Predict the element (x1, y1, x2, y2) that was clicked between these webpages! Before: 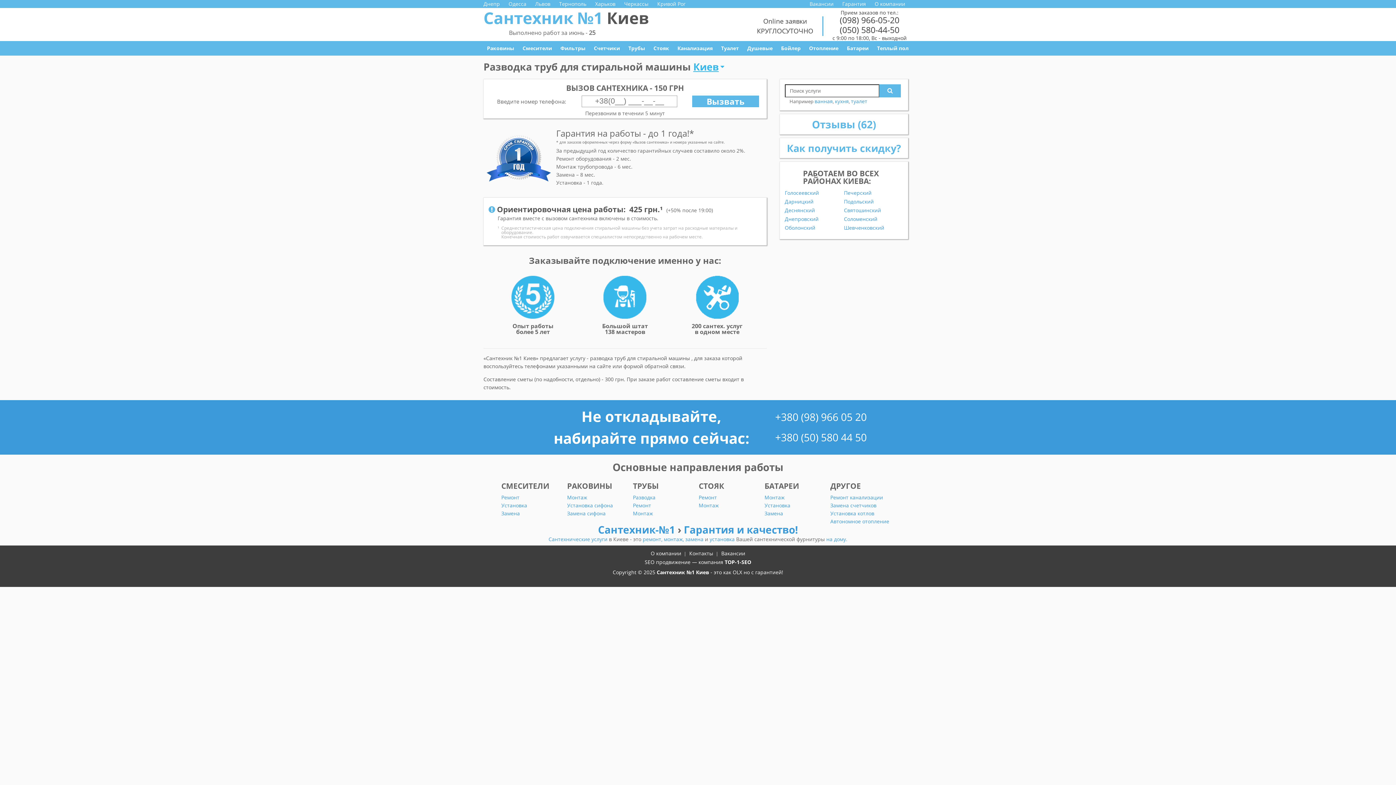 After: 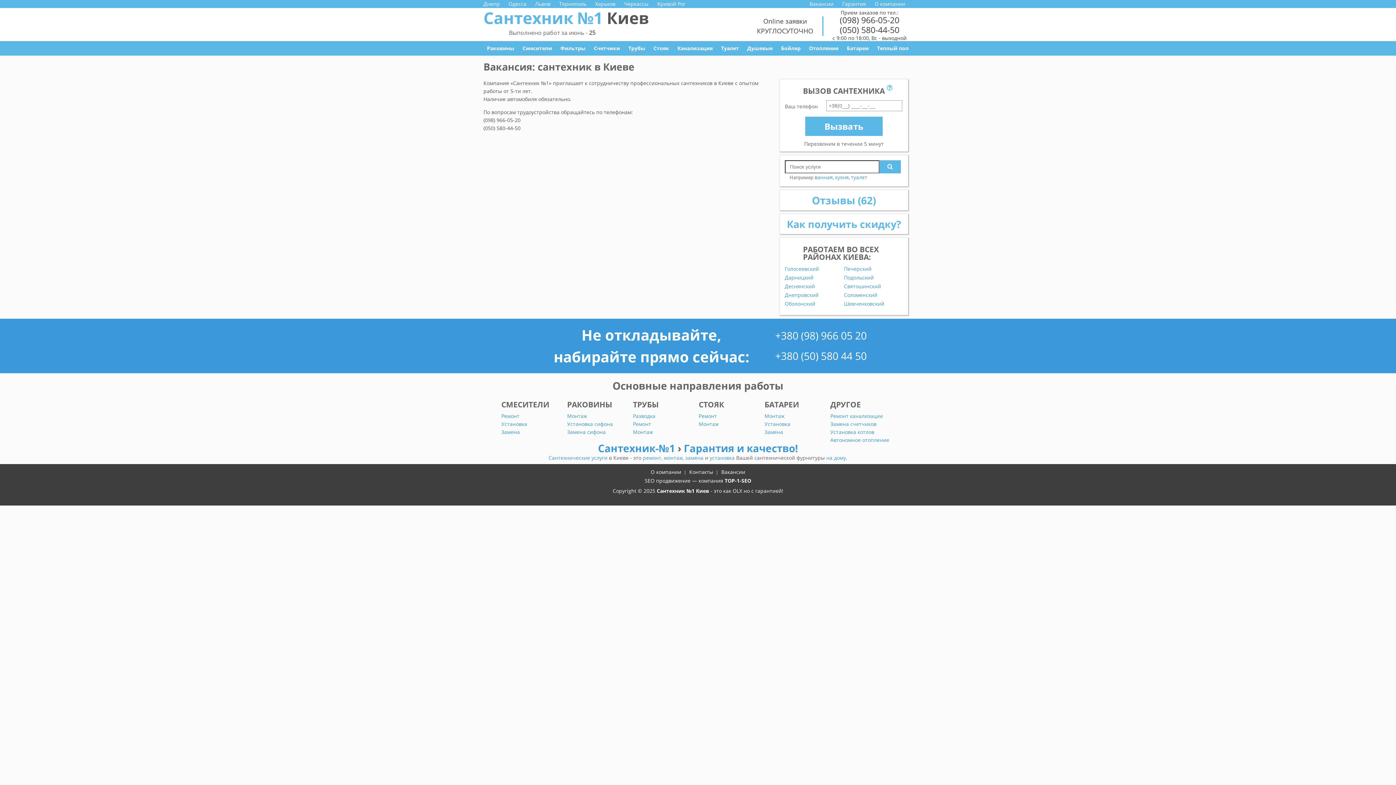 Action: label: Вакансии bbox: (809, 0, 833, 7)